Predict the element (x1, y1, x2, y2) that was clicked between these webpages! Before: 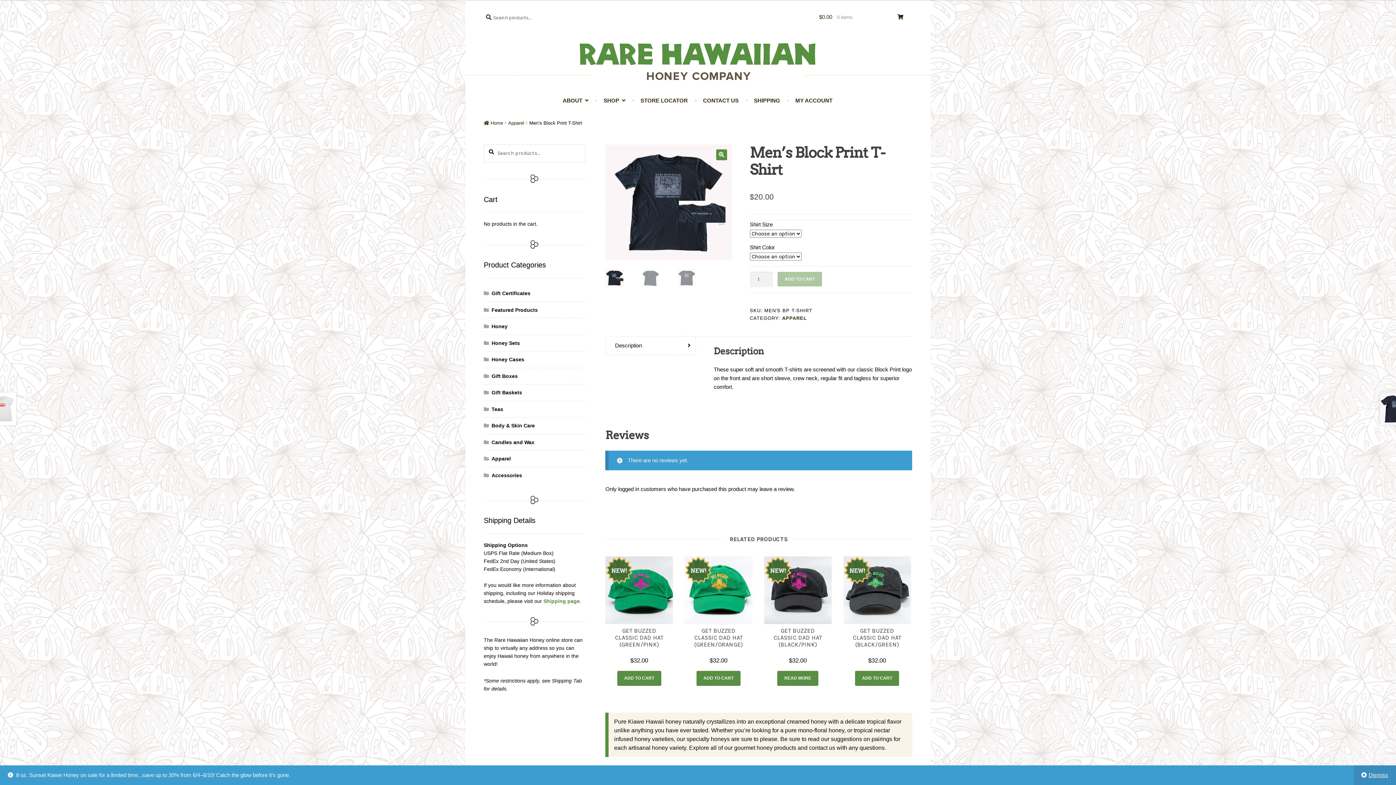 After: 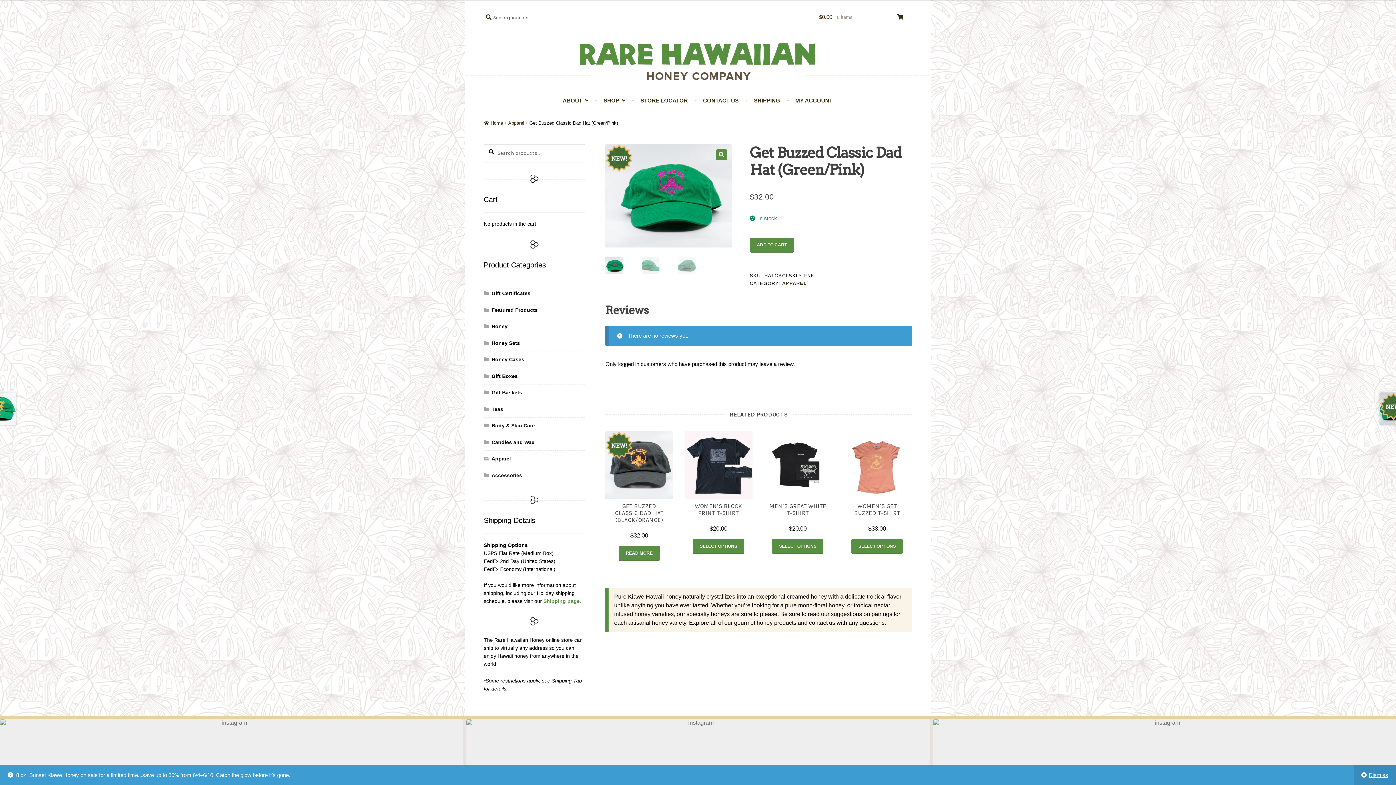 Action: bbox: (605, 556, 673, 665) label: GET BUZZED CLASSIC DAD HAT (GREEN/PINK)
$32.00